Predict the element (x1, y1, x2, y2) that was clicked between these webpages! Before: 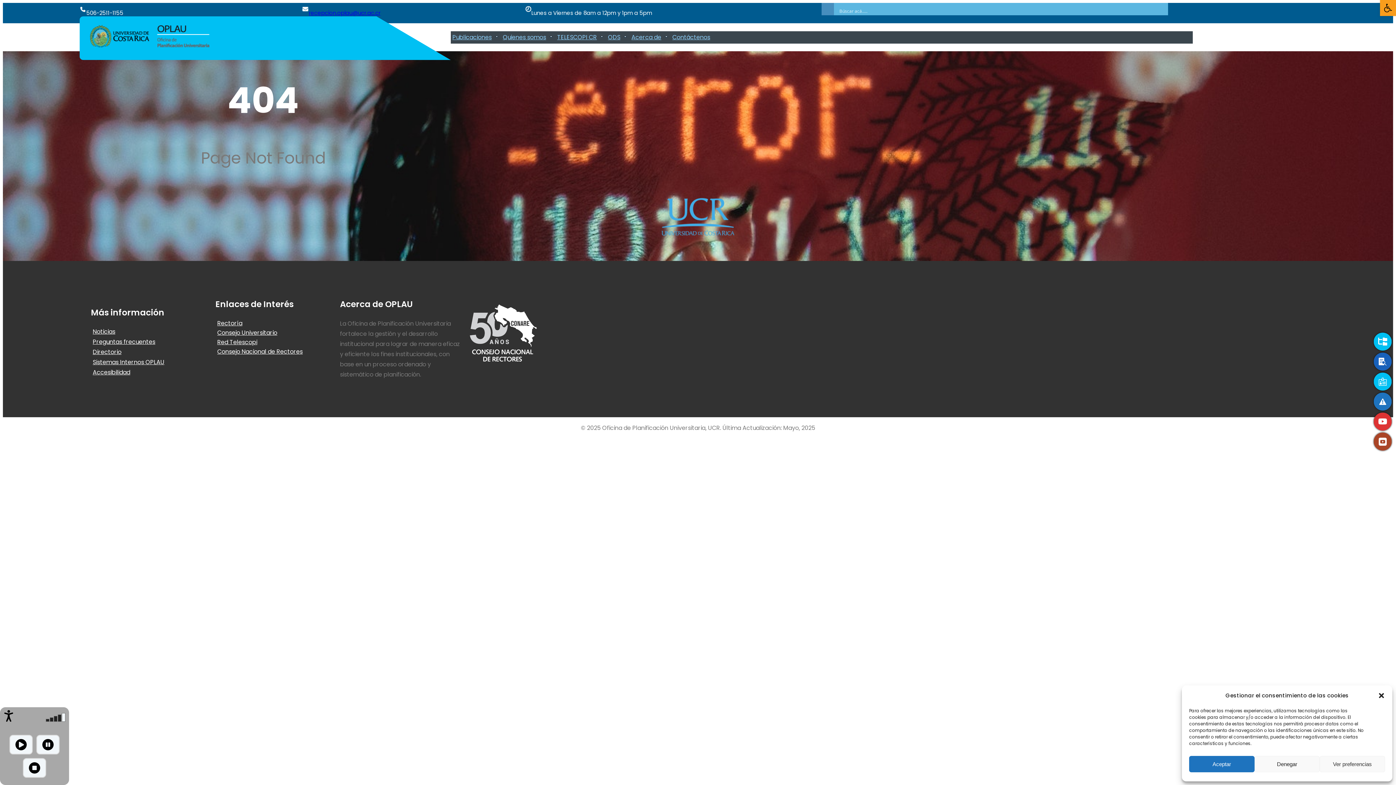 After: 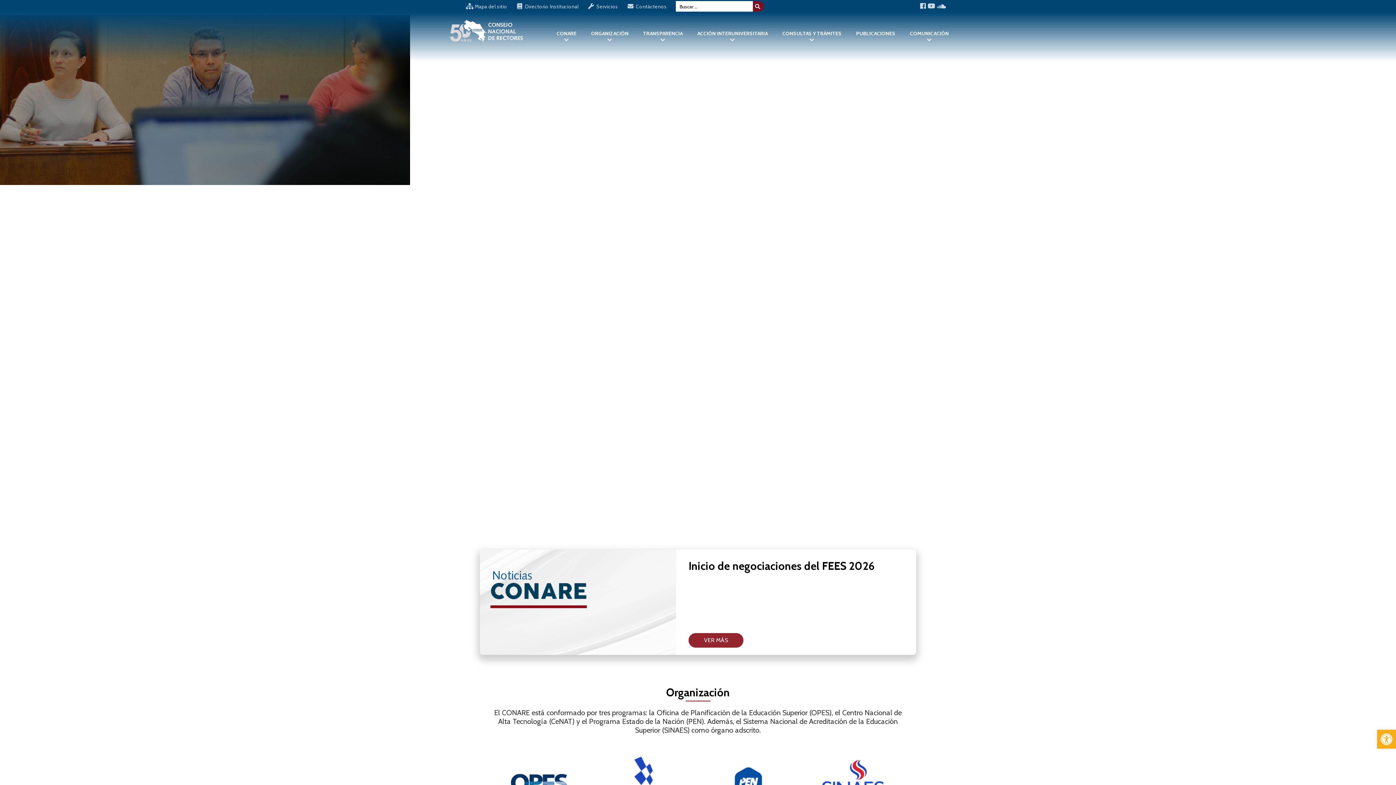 Action: bbox: (217, 347, 302, 356) label: Consejo Nacional de Rectores